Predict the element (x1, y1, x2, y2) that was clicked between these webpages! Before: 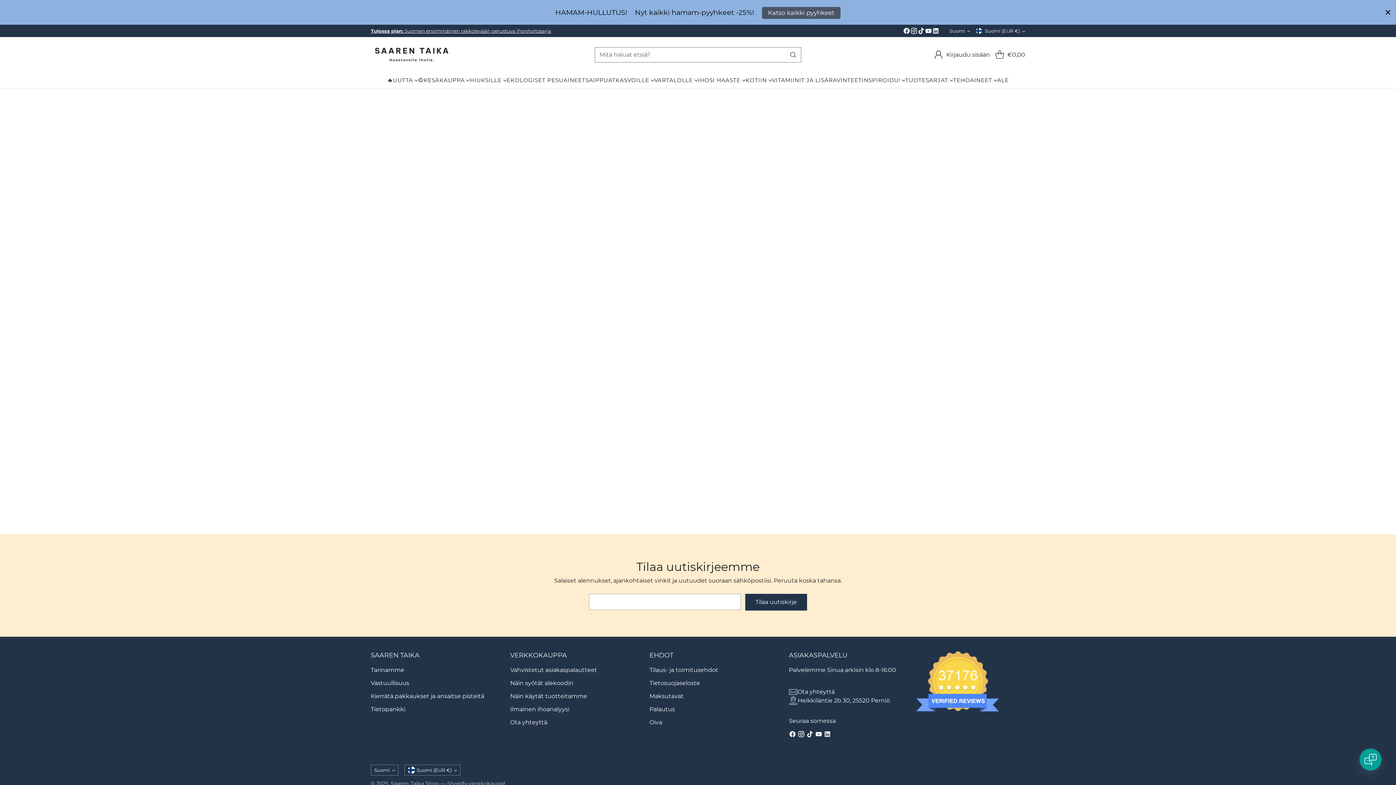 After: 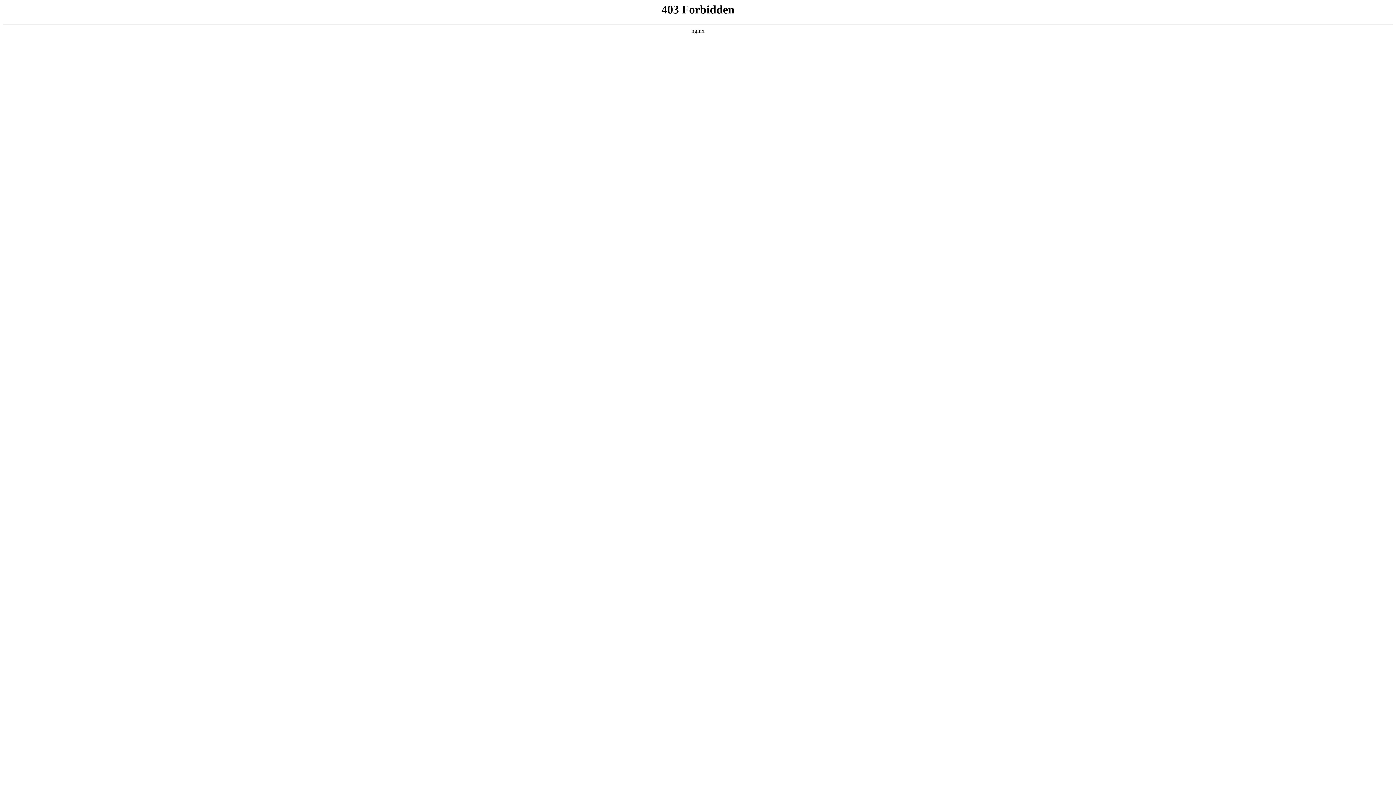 Action: label: Näin käytät tuotteitamme bbox: (510, 693, 587, 700)